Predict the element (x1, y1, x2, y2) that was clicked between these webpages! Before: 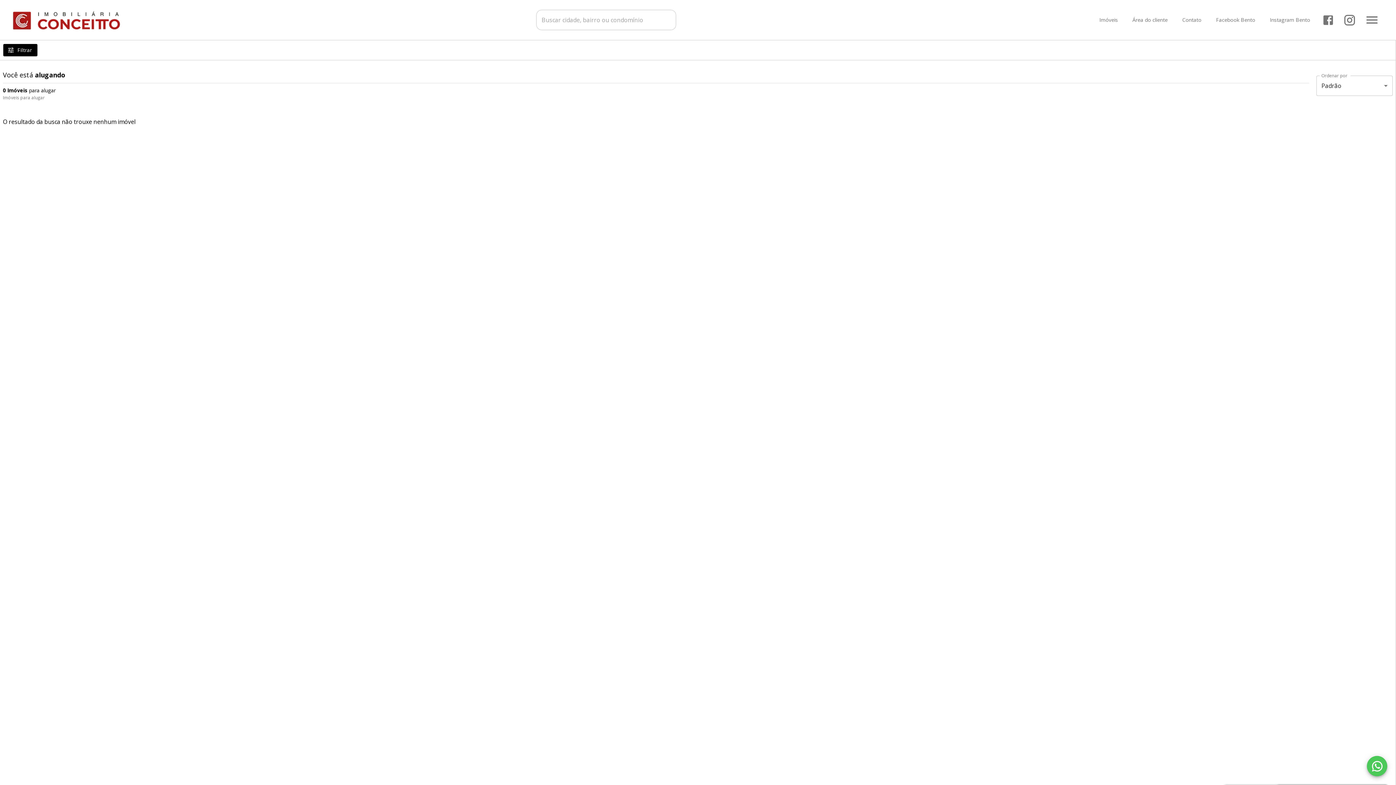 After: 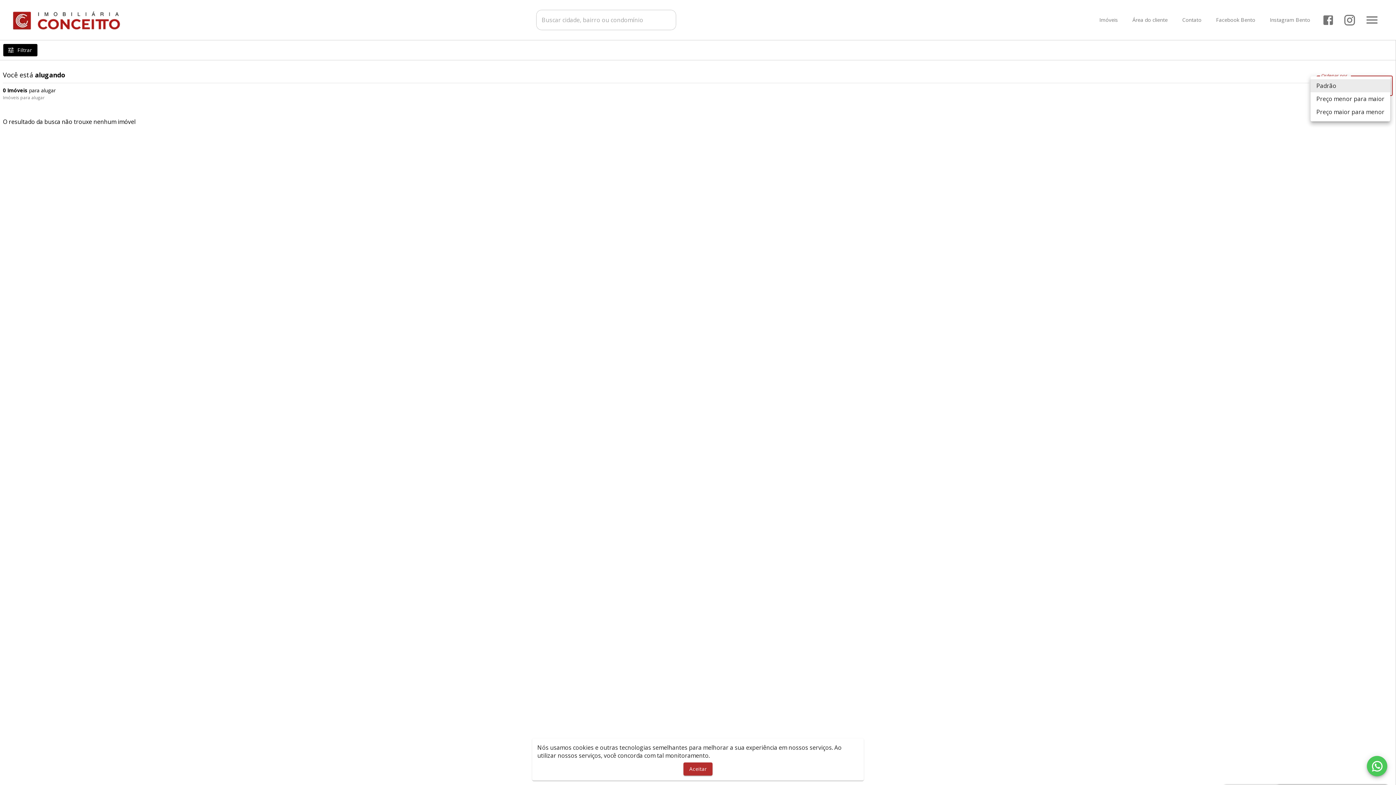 Action: bbox: (1316, 75, 1393, 96) label: Padrão